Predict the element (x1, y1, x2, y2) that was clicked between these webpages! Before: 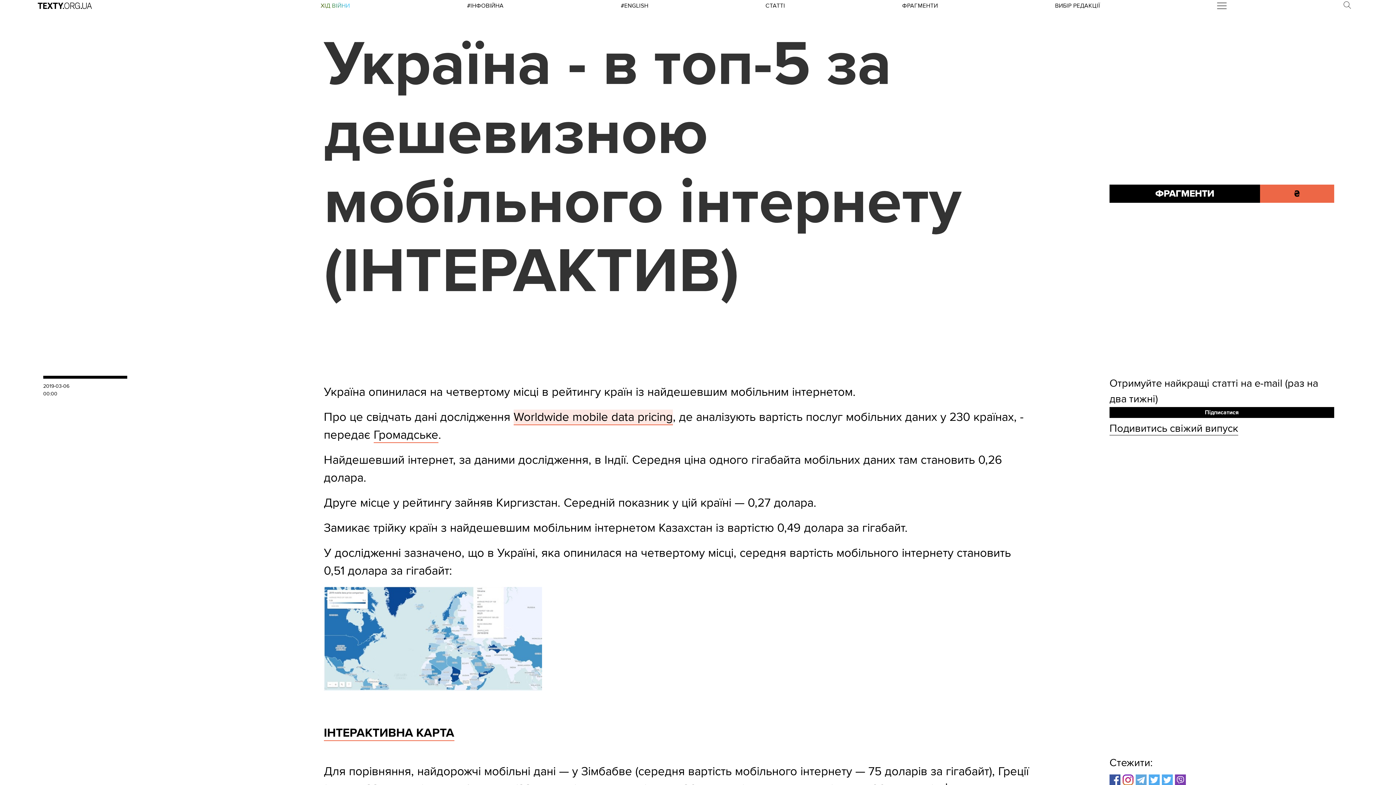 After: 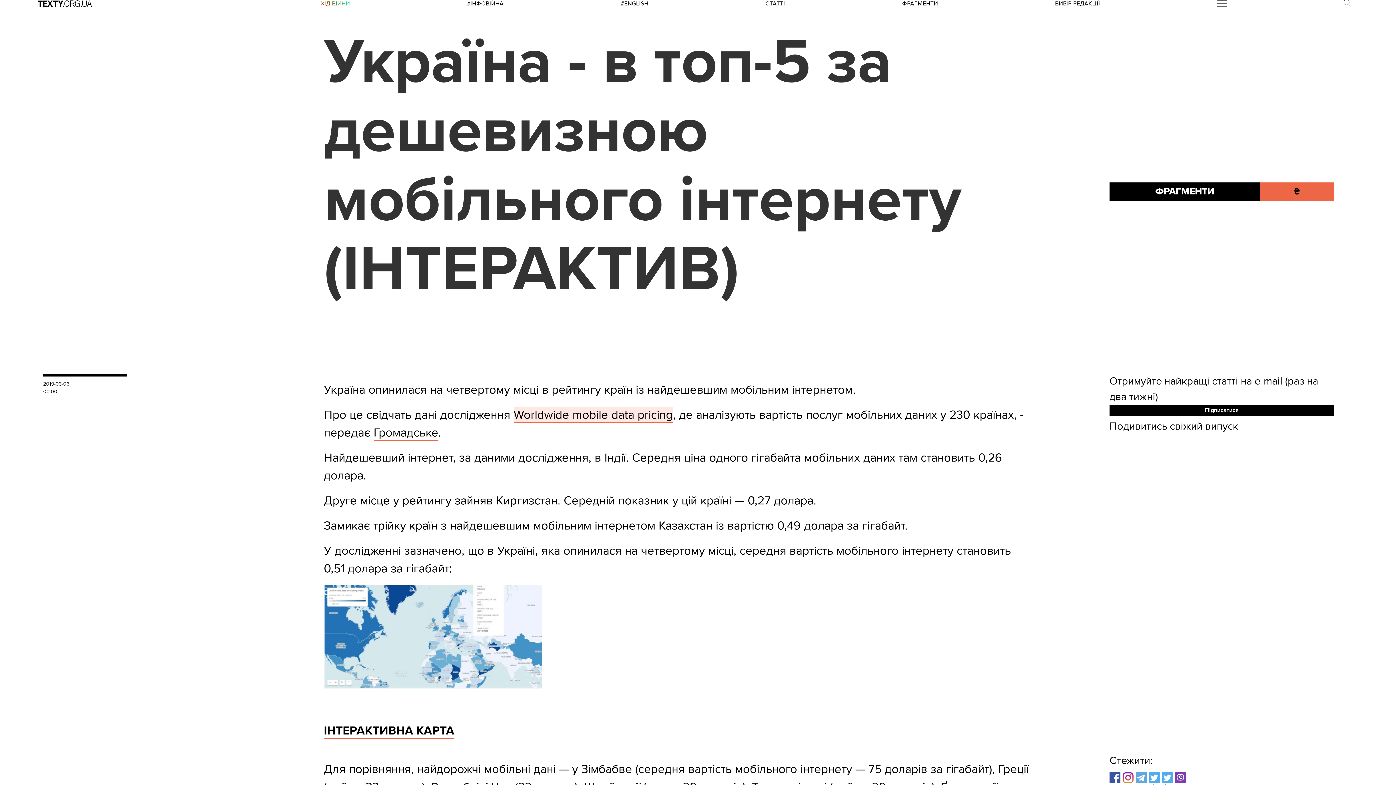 Action: bbox: (1109, 774, 1122, 787)